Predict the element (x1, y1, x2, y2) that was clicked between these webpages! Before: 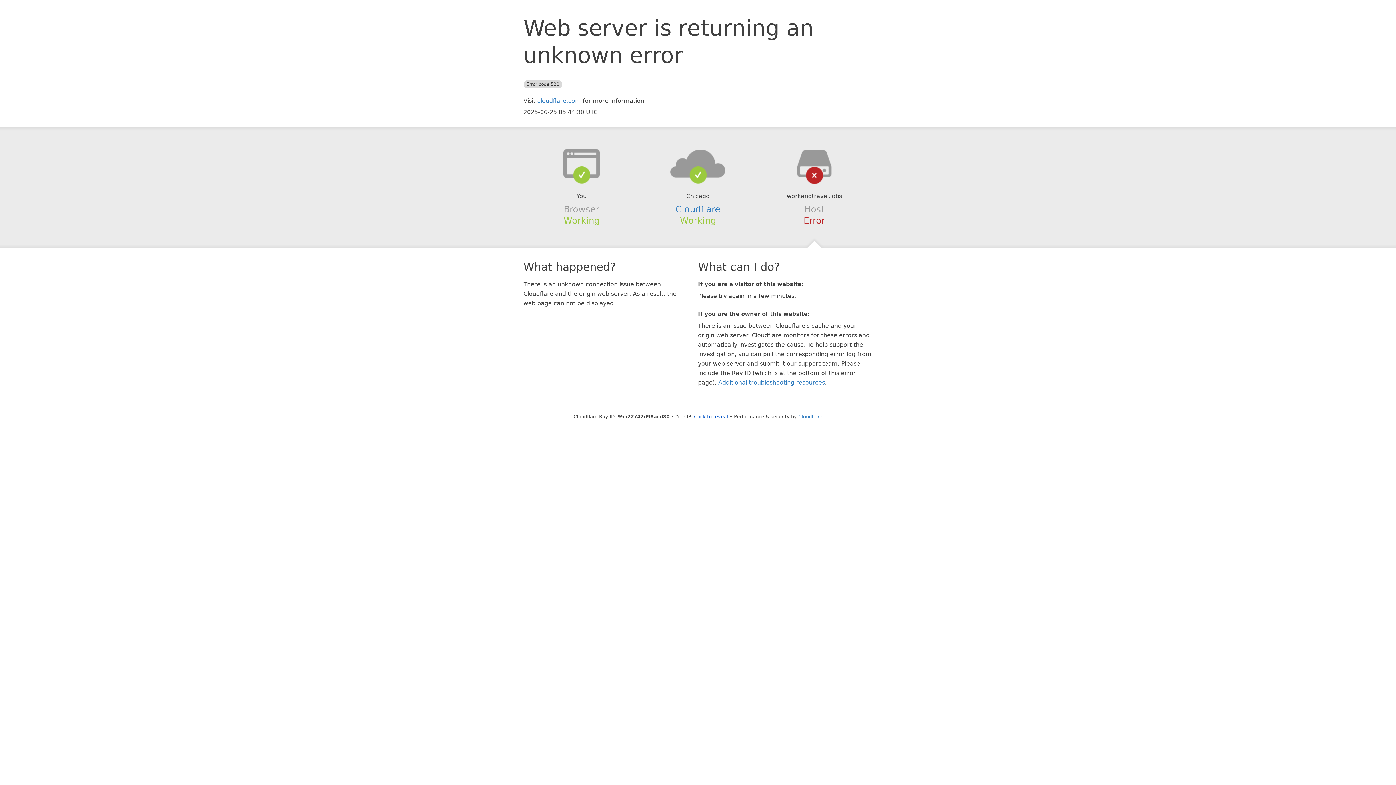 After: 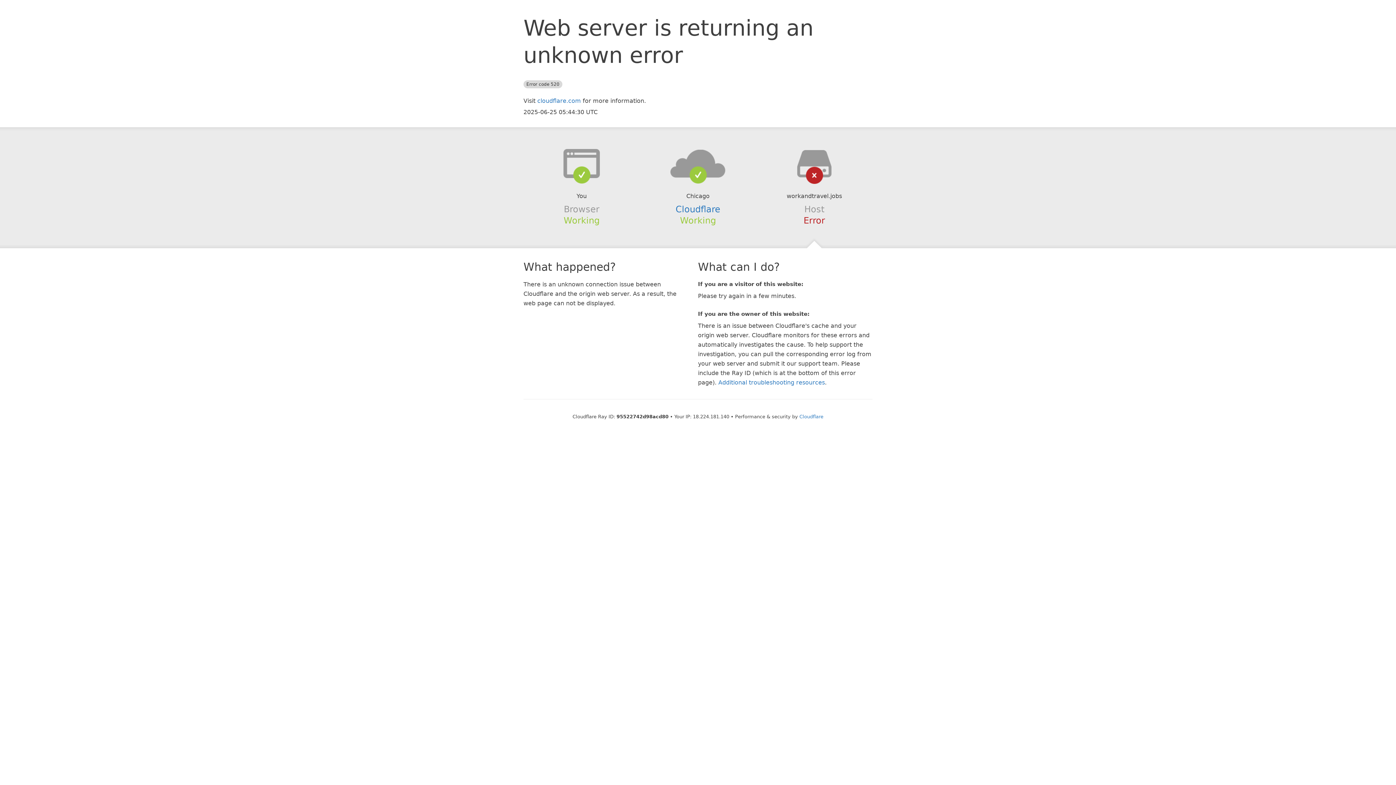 Action: label: Click to reveal bbox: (694, 414, 728, 419)